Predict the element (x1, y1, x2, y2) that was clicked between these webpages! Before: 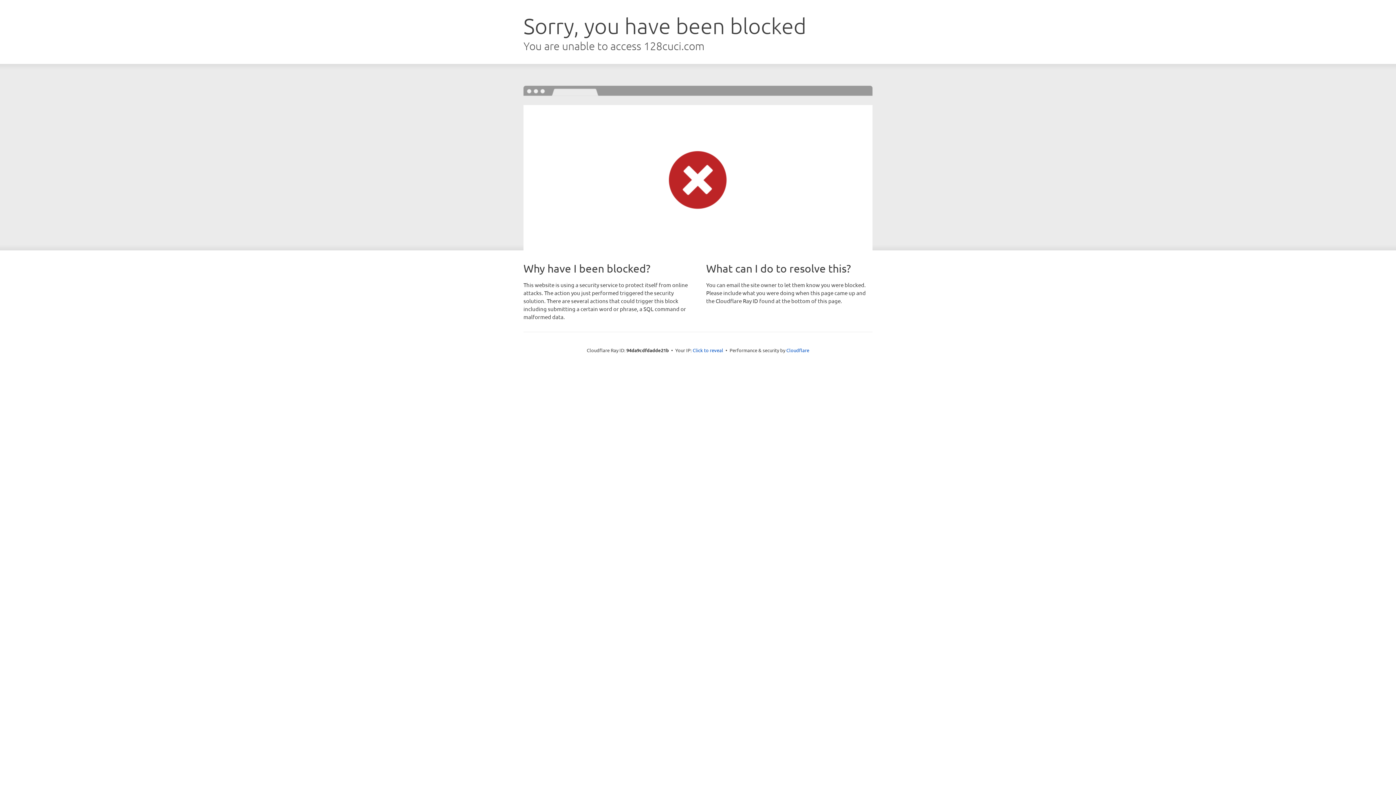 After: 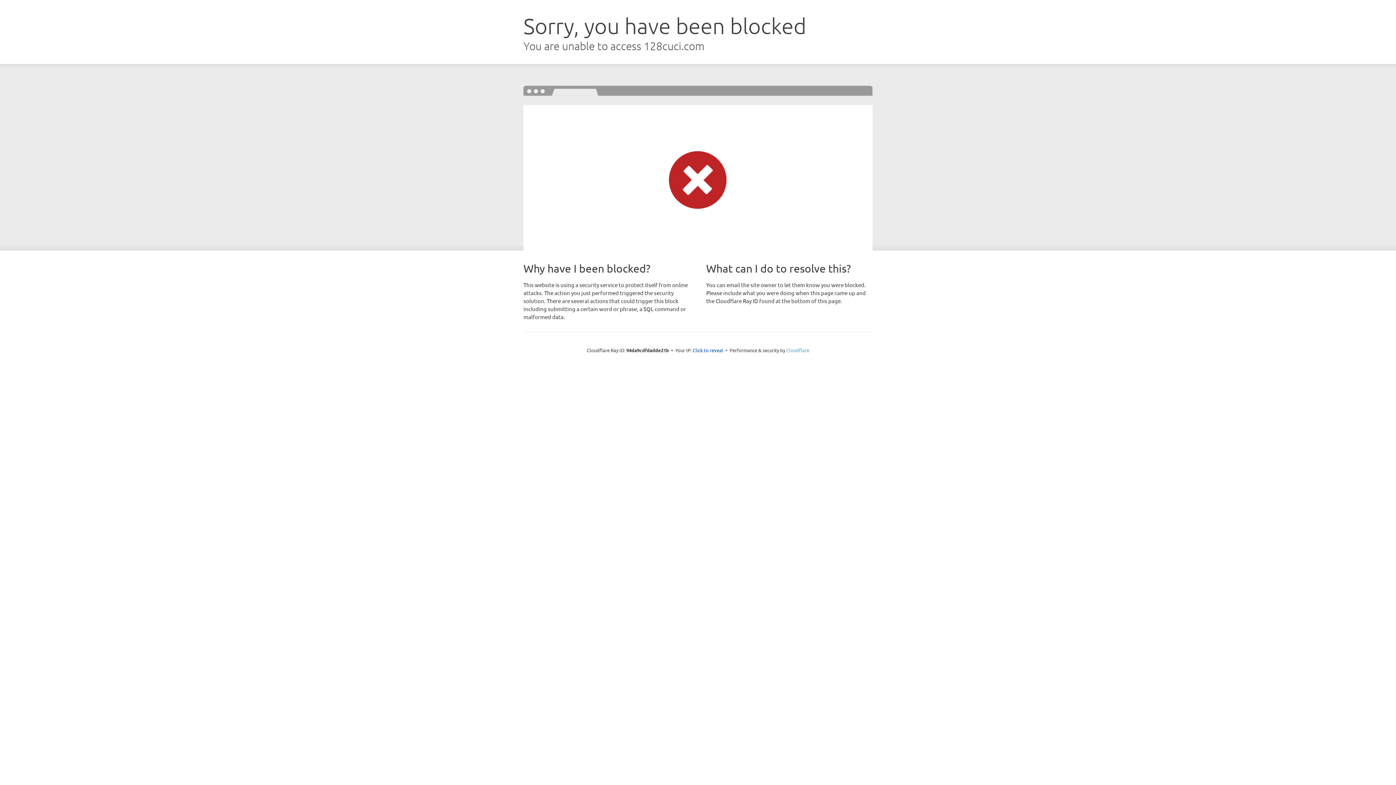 Action: label: Cloudflare bbox: (786, 347, 809, 353)